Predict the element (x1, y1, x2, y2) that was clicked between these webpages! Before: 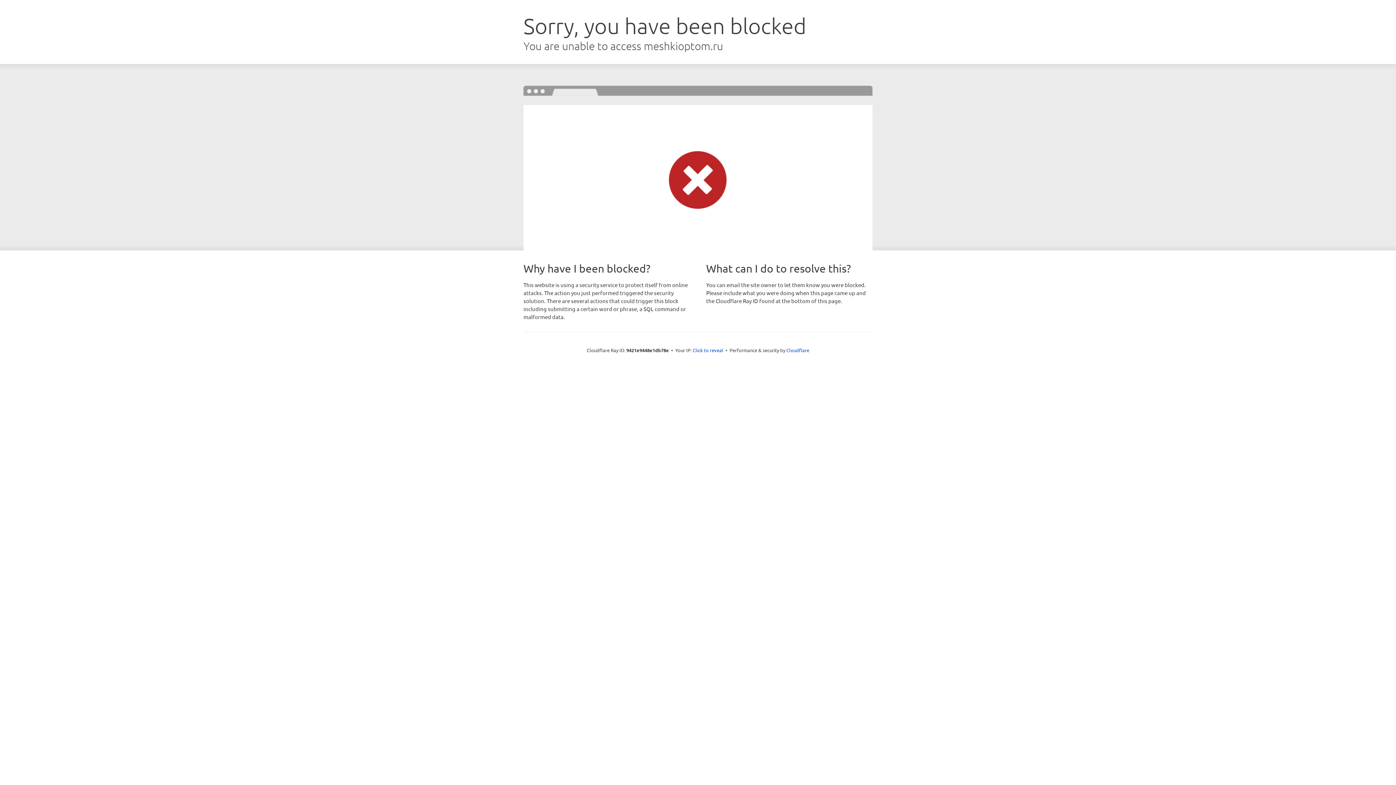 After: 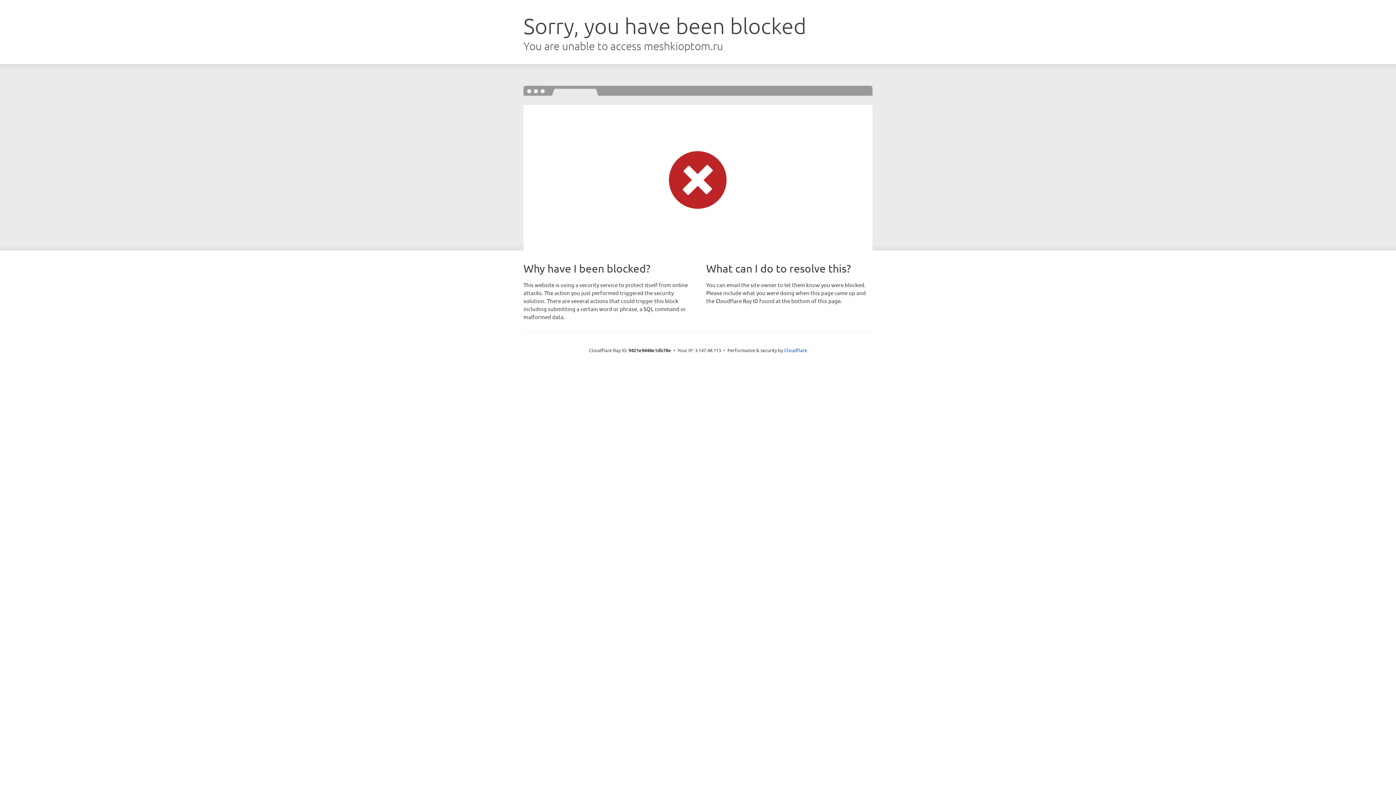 Action: label: Click to reveal bbox: (692, 346, 723, 353)